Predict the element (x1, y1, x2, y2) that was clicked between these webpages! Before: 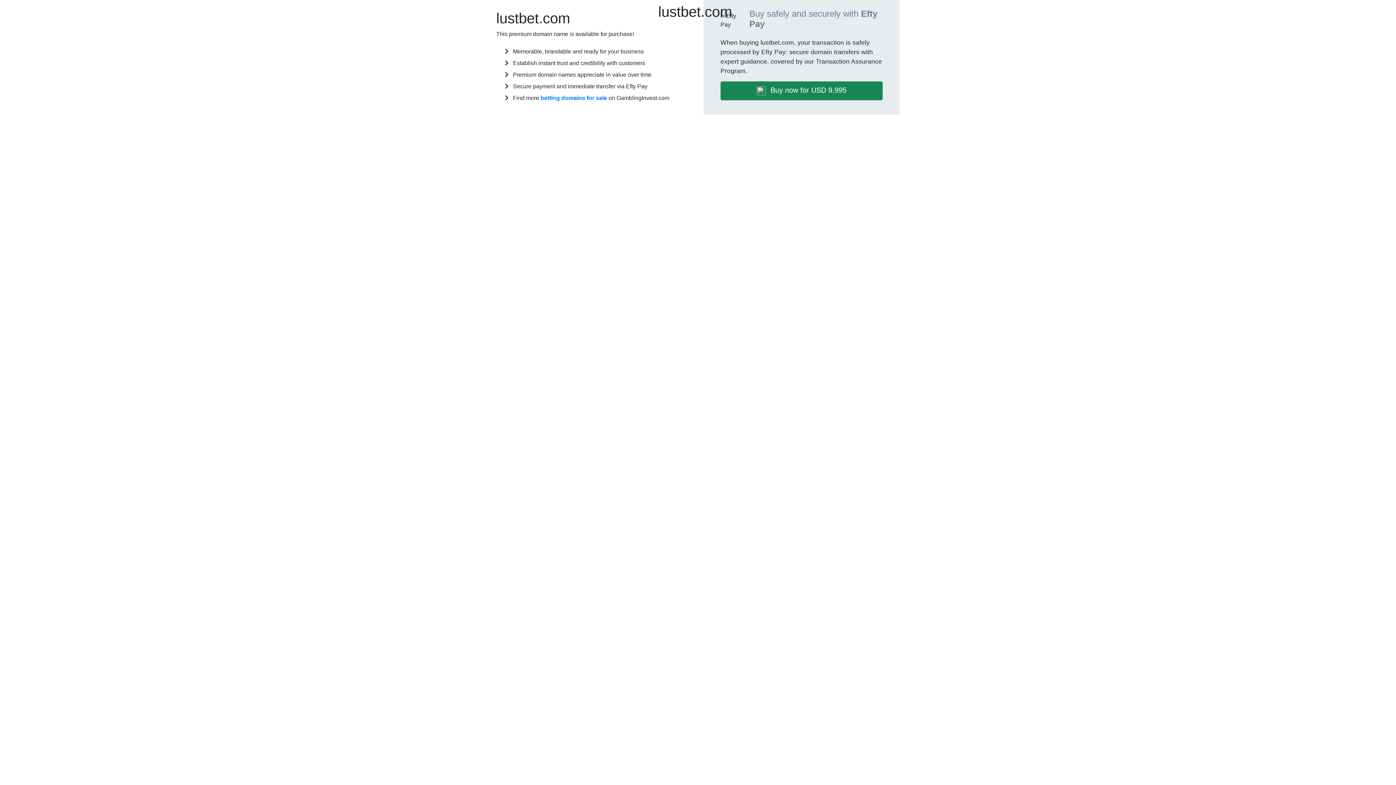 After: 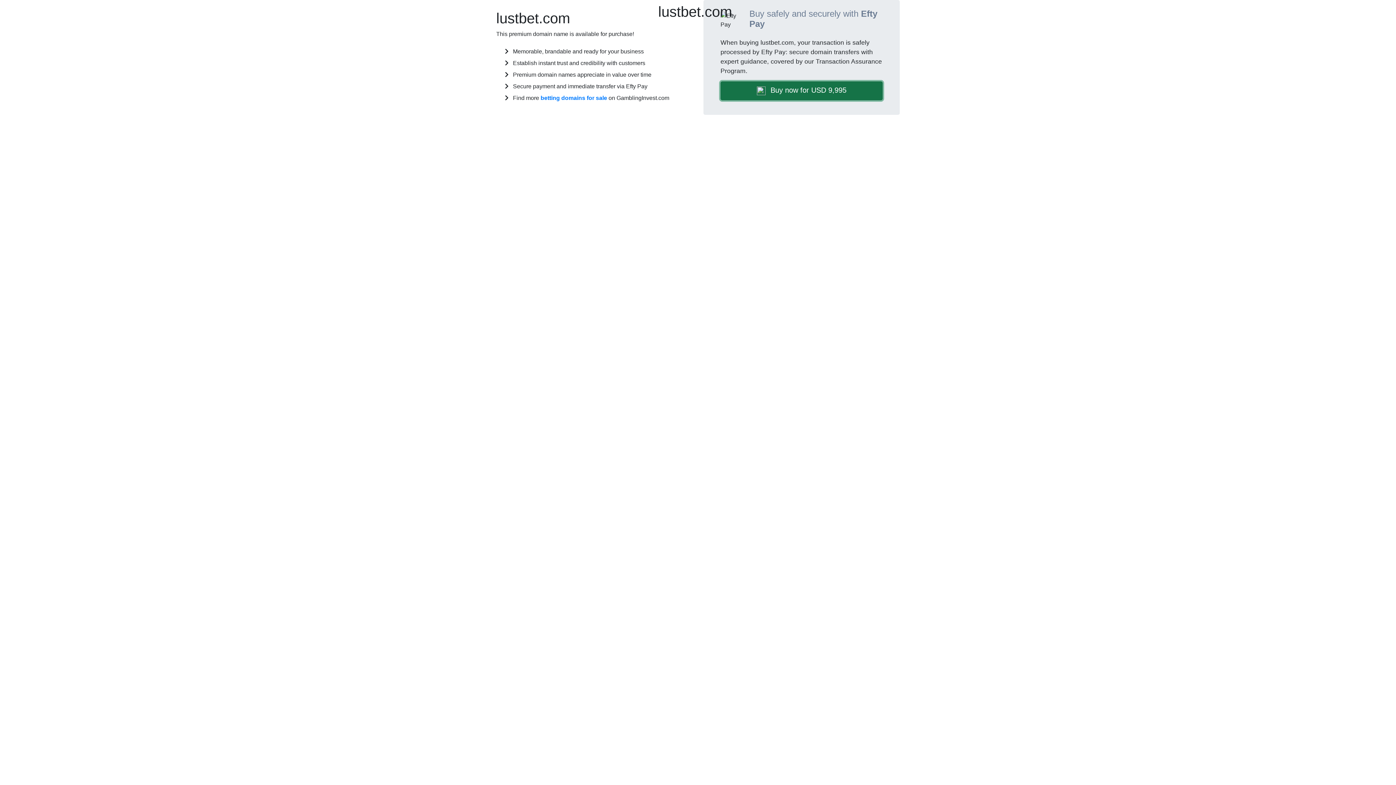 Action: label:  Buy now for USD 9,995 bbox: (720, 81, 882, 100)